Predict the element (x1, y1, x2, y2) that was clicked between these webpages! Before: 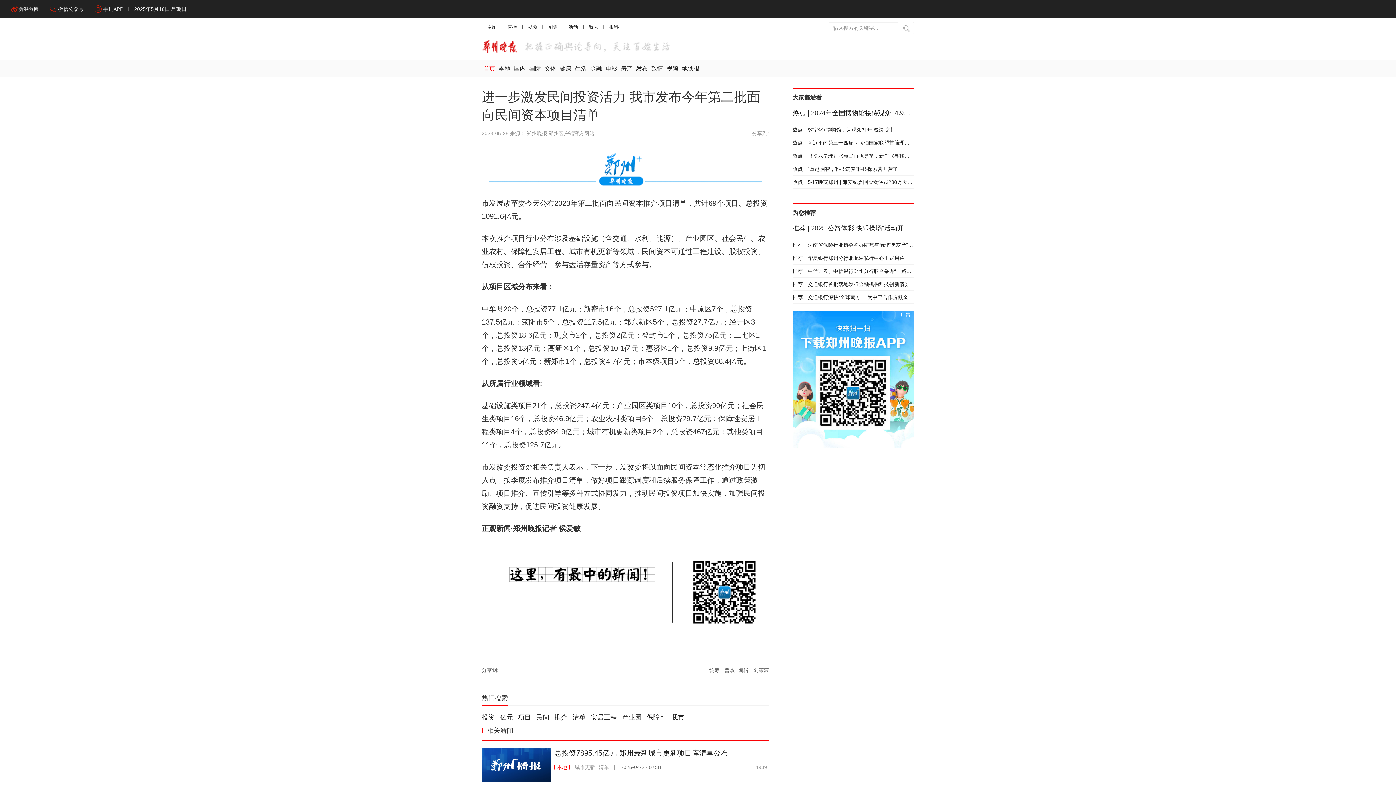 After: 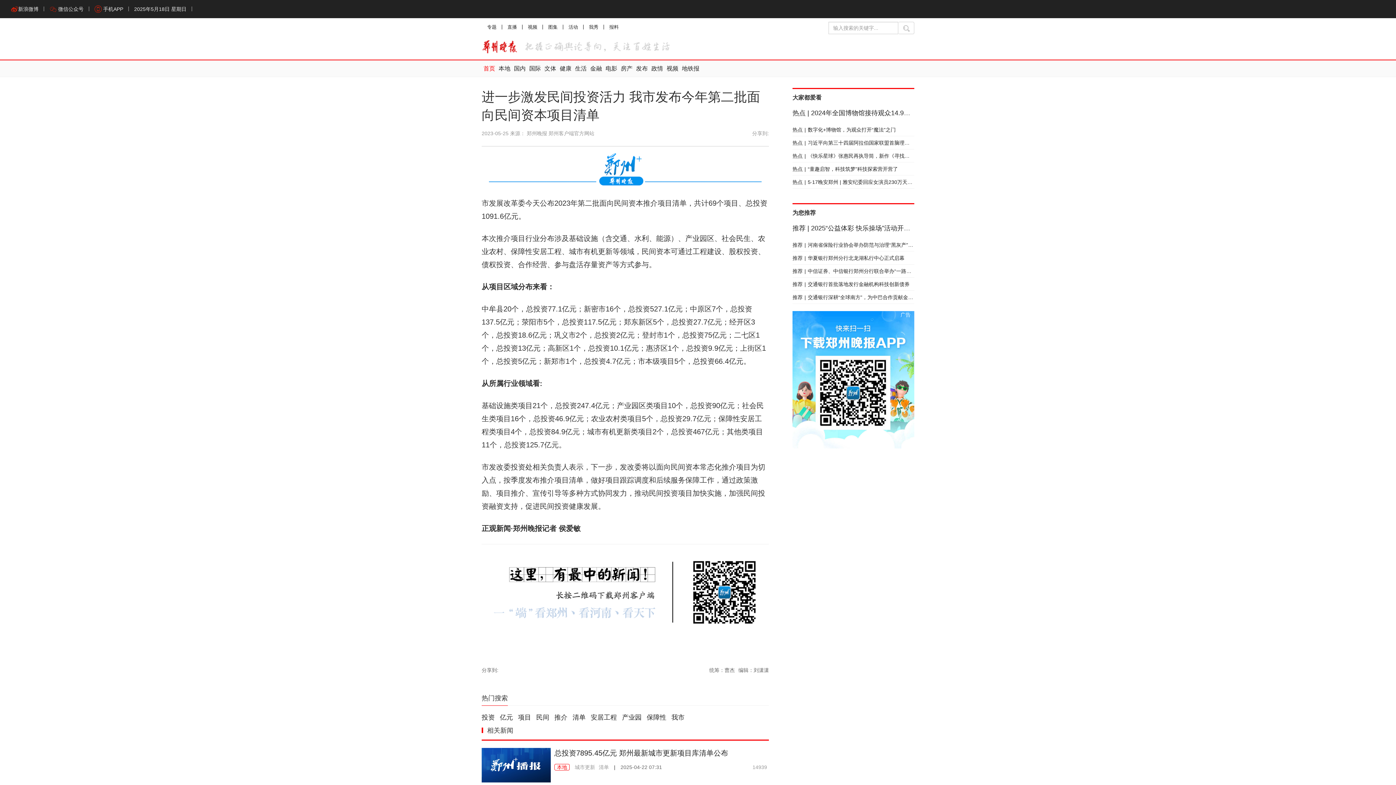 Action: label: 视频 bbox: (522, 18, 542, 36)